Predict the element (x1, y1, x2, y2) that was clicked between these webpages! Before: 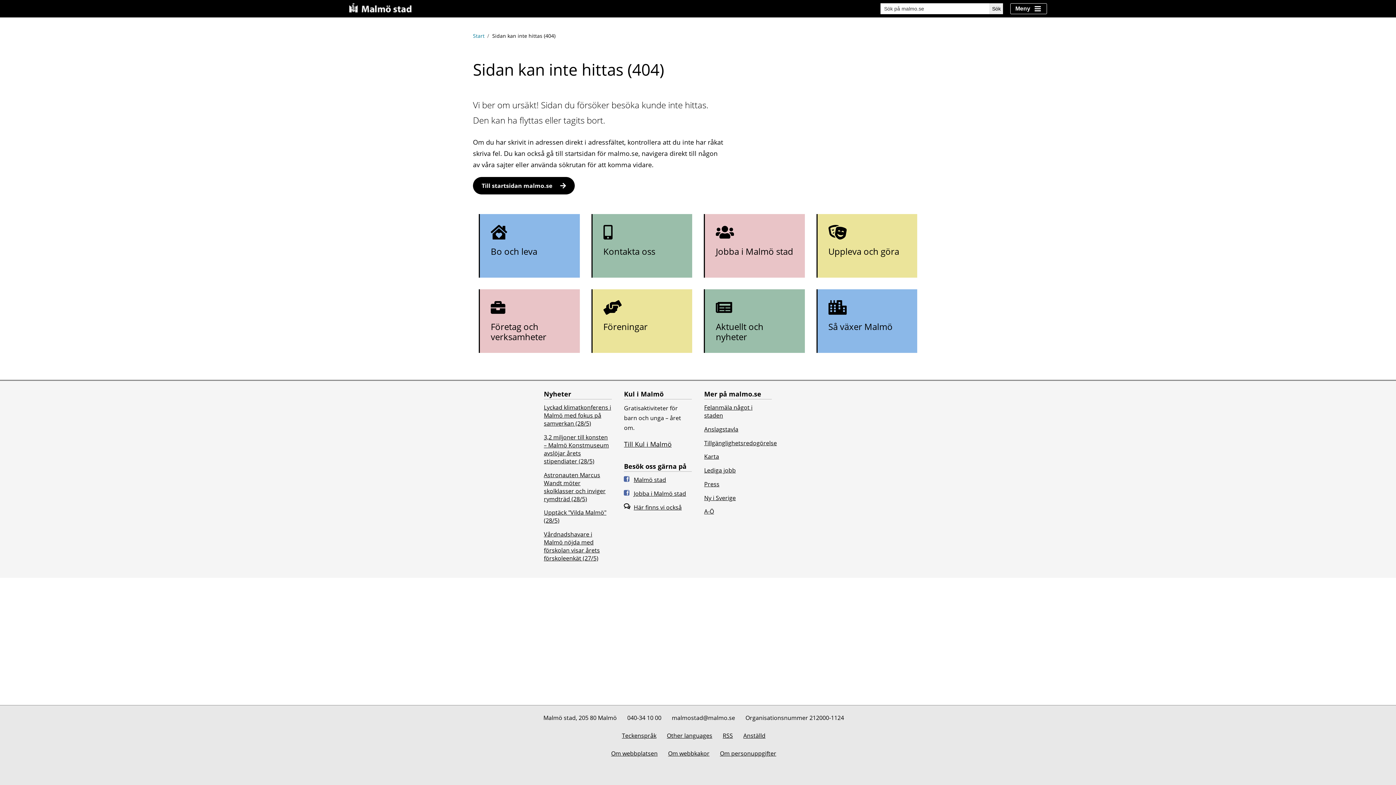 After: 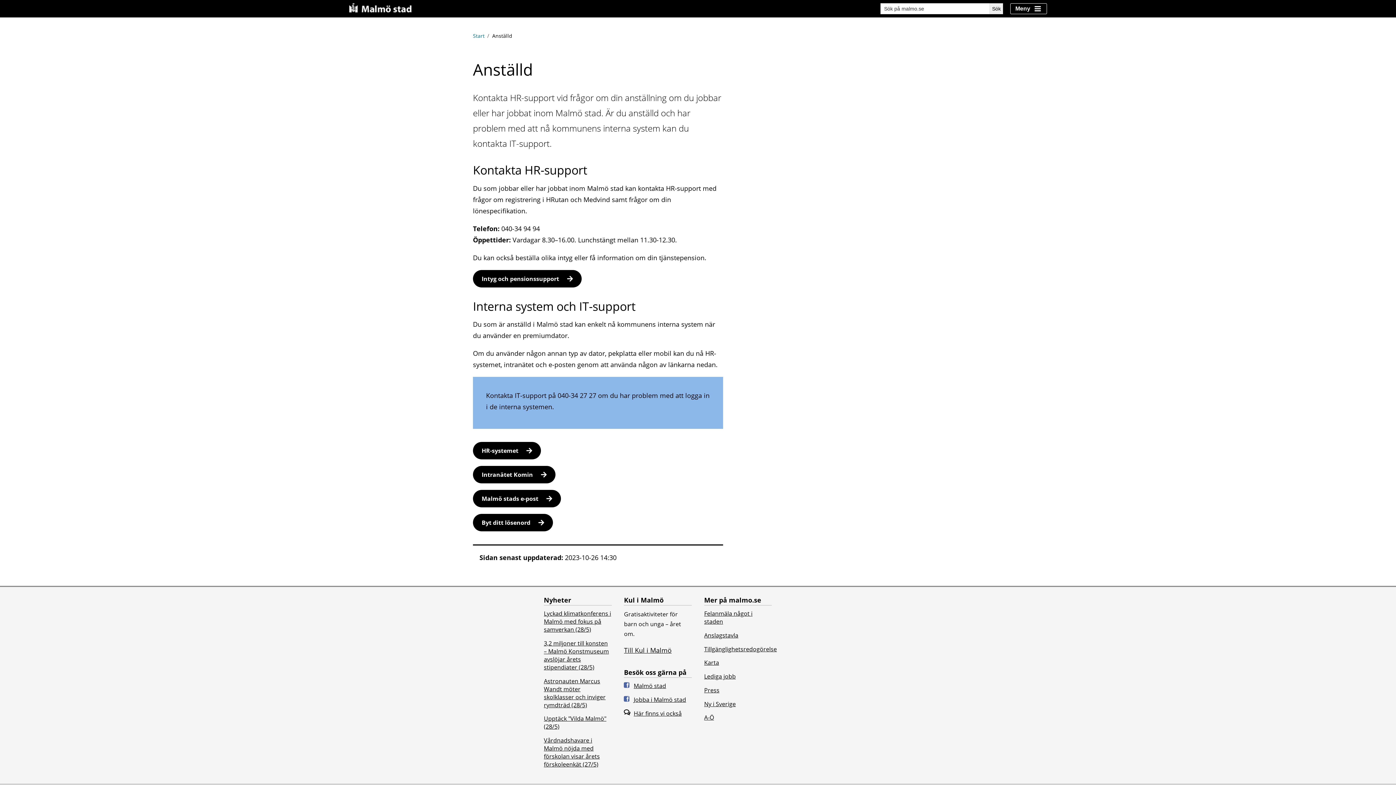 Action: bbox: (743, 732, 765, 740) label: Anställd